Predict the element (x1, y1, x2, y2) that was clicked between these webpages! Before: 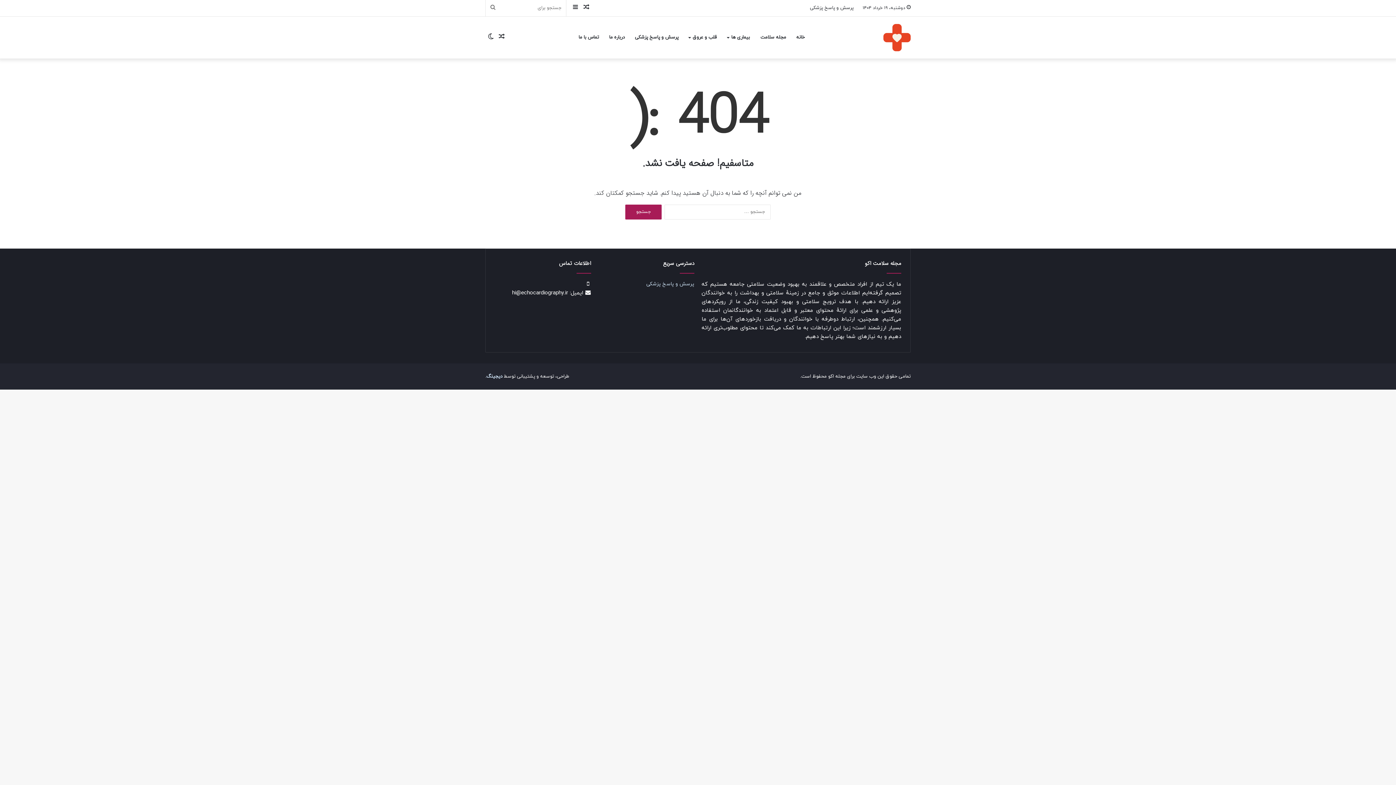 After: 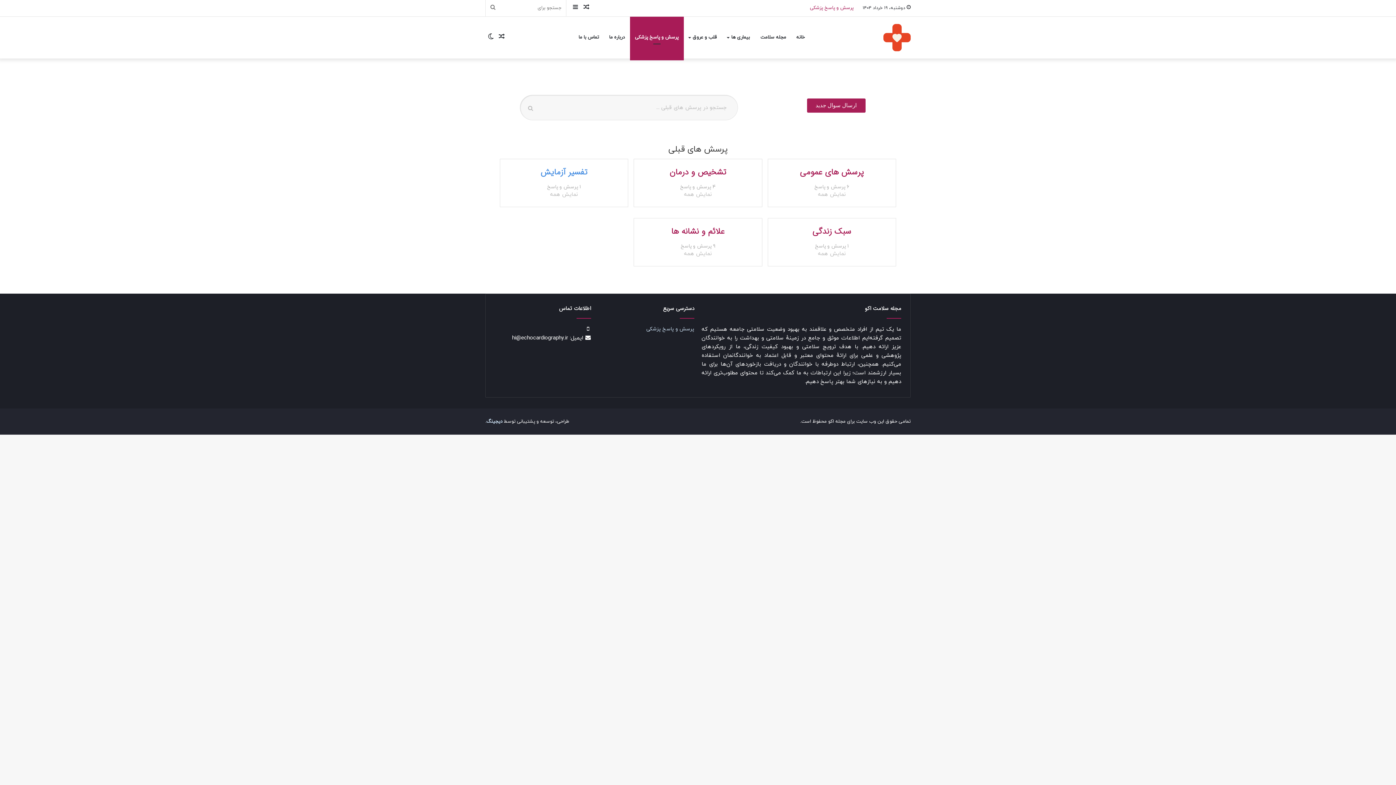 Action: bbox: (806, 0, 857, 16) label: پرسش و پاسخ پزشکی